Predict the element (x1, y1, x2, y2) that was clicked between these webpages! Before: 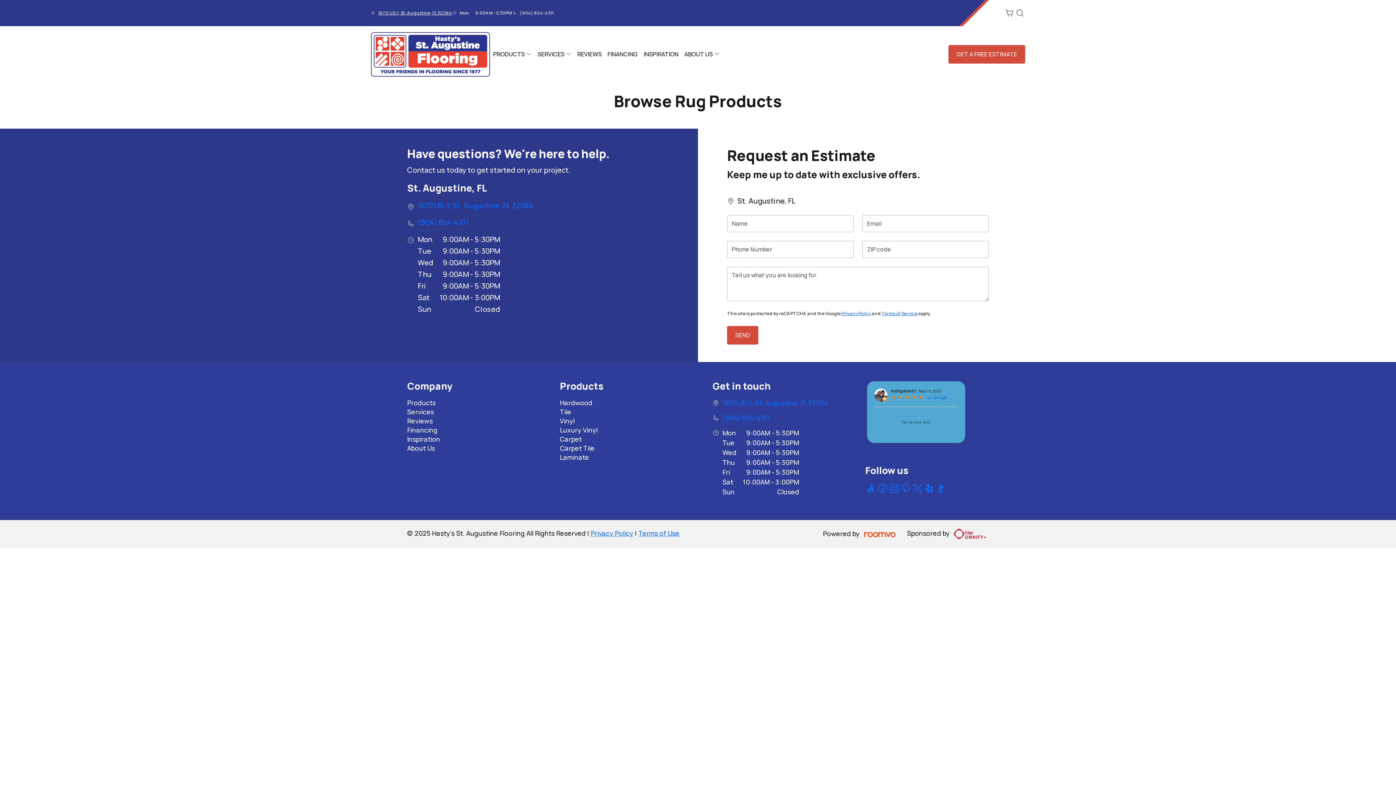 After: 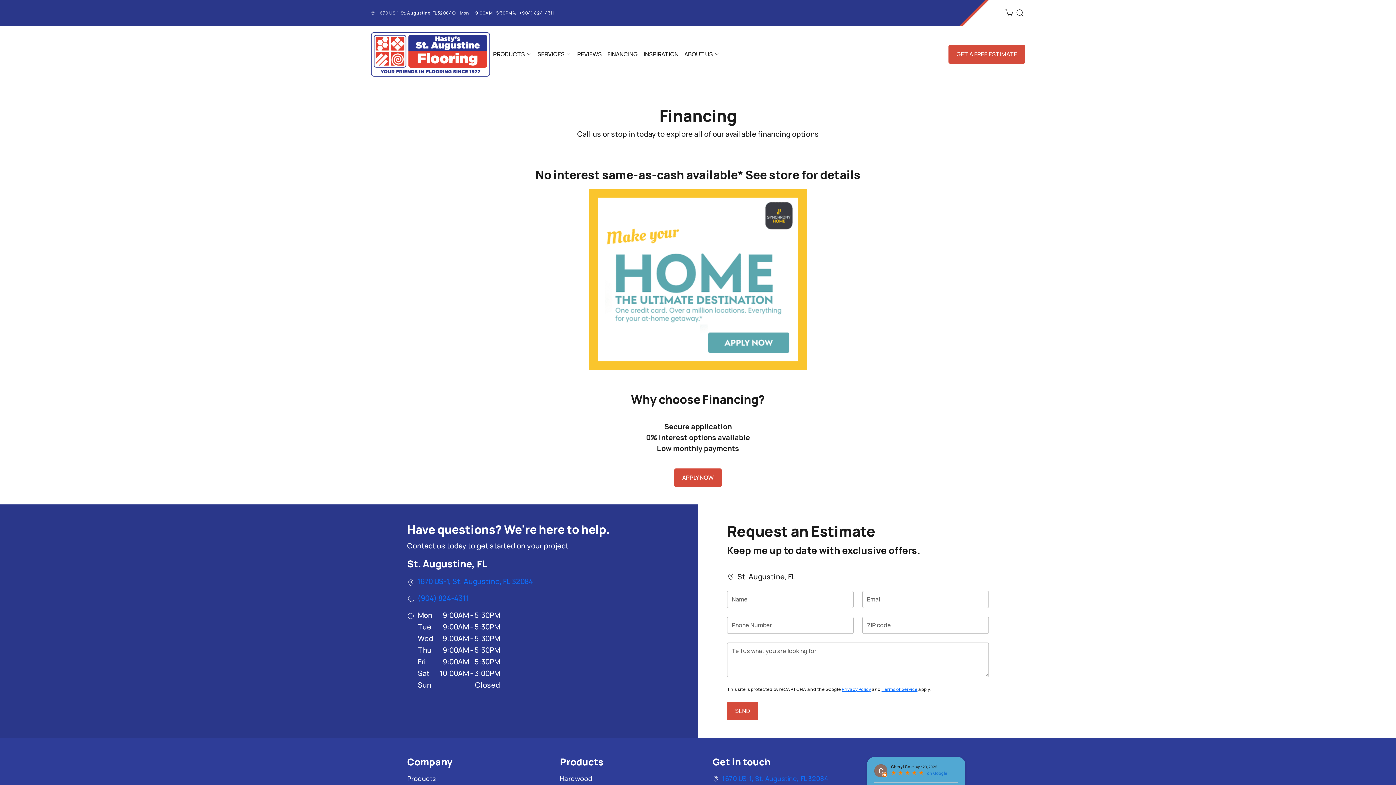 Action: label: Financing bbox: (407, 425, 437, 434)